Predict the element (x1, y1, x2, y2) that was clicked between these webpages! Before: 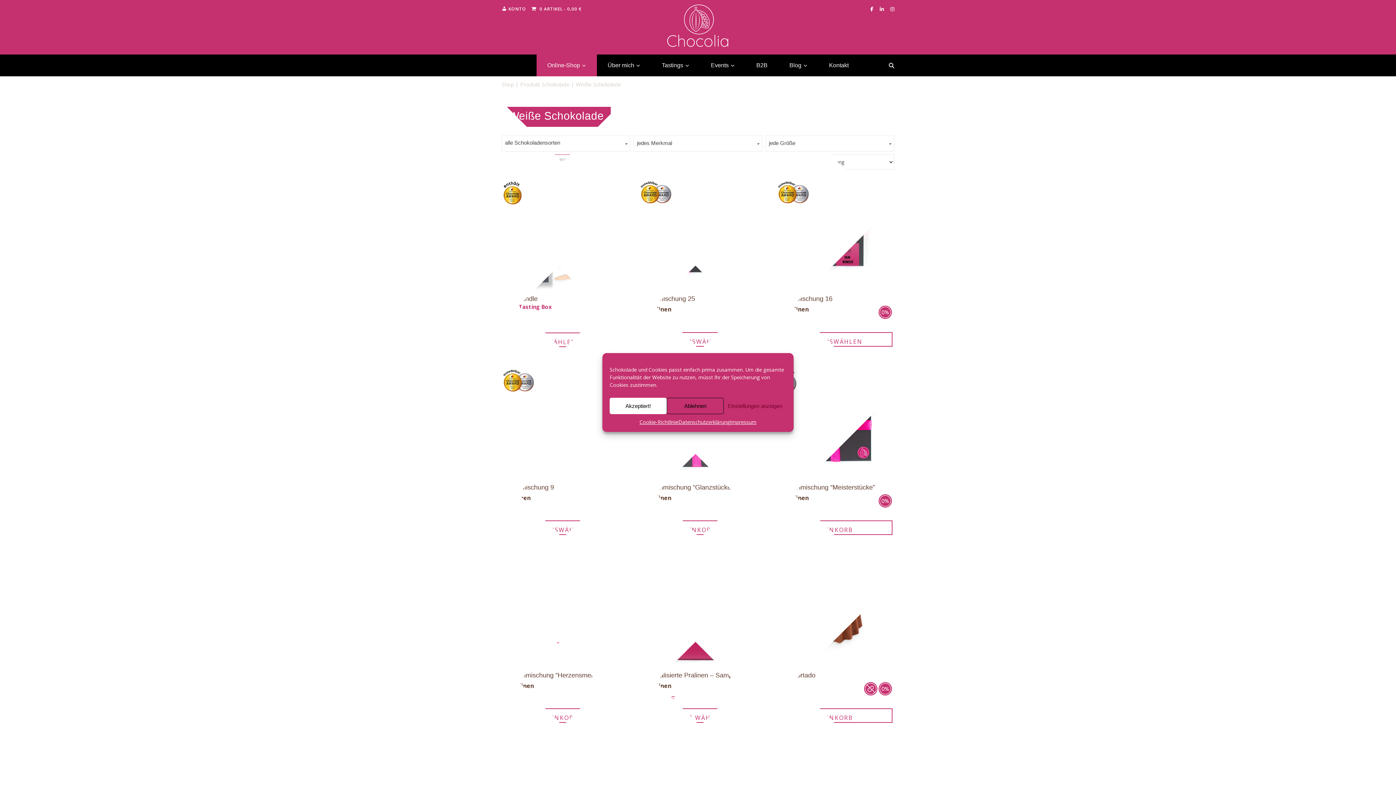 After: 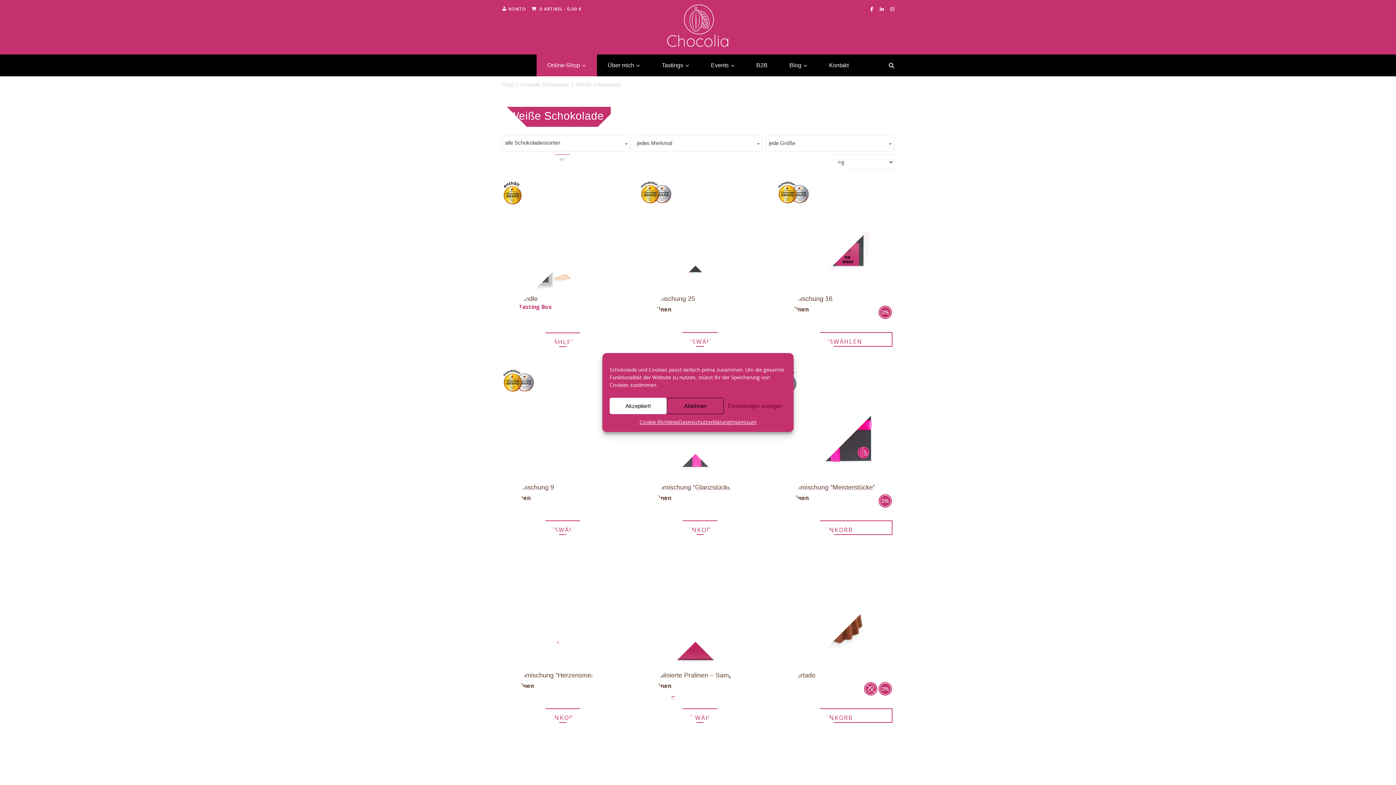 Action: bbox: (870, 5, 874, 12) label:  